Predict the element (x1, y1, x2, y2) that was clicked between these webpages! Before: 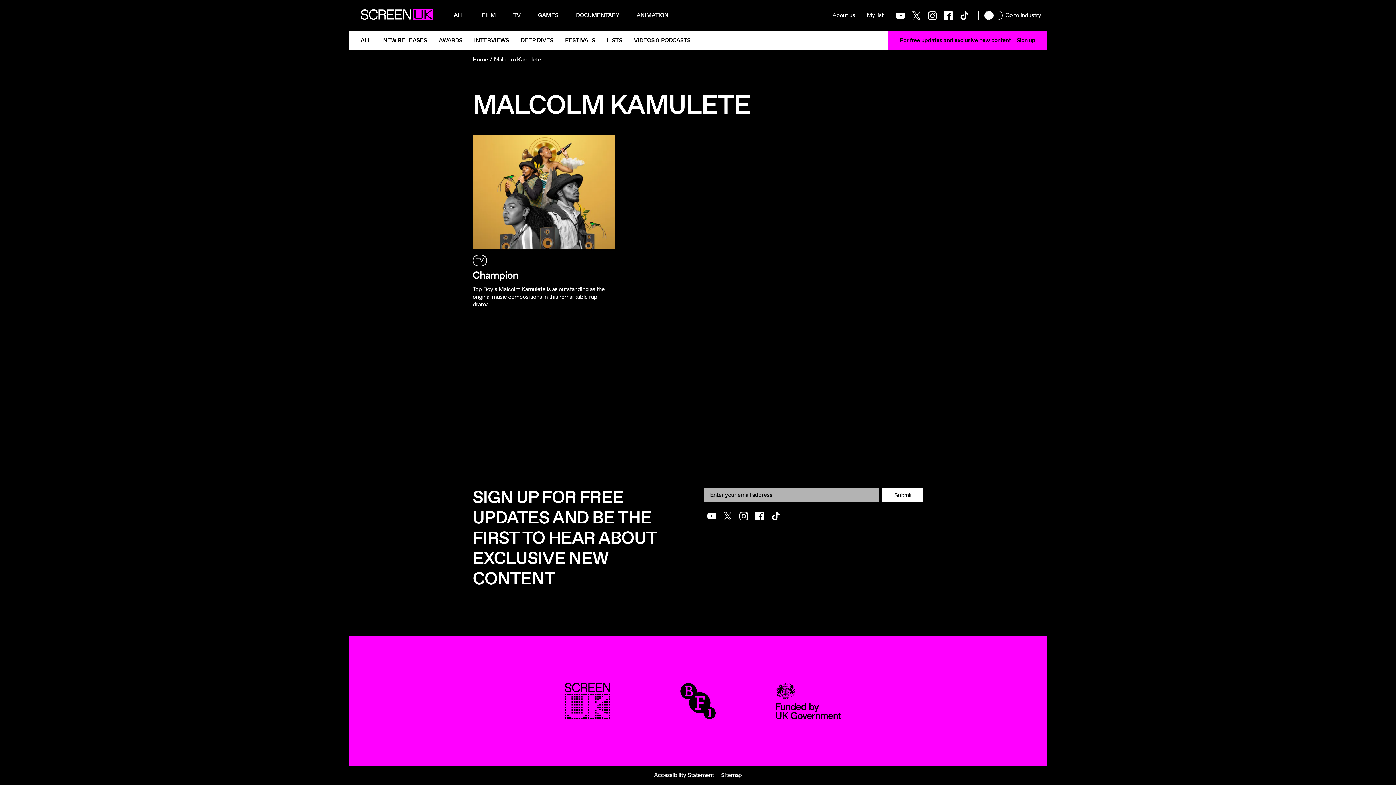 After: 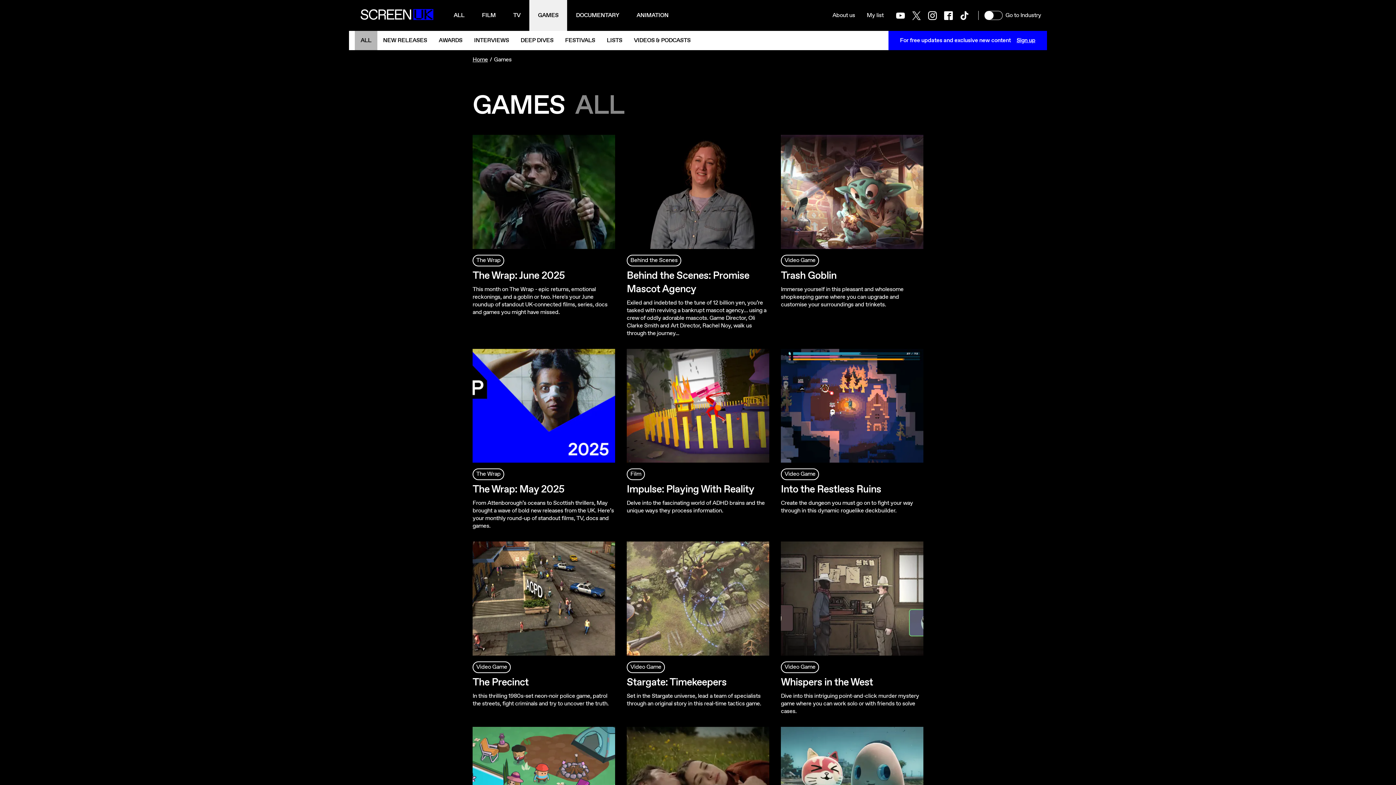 Action: label: GAMES bbox: (529, 0, 567, 30)